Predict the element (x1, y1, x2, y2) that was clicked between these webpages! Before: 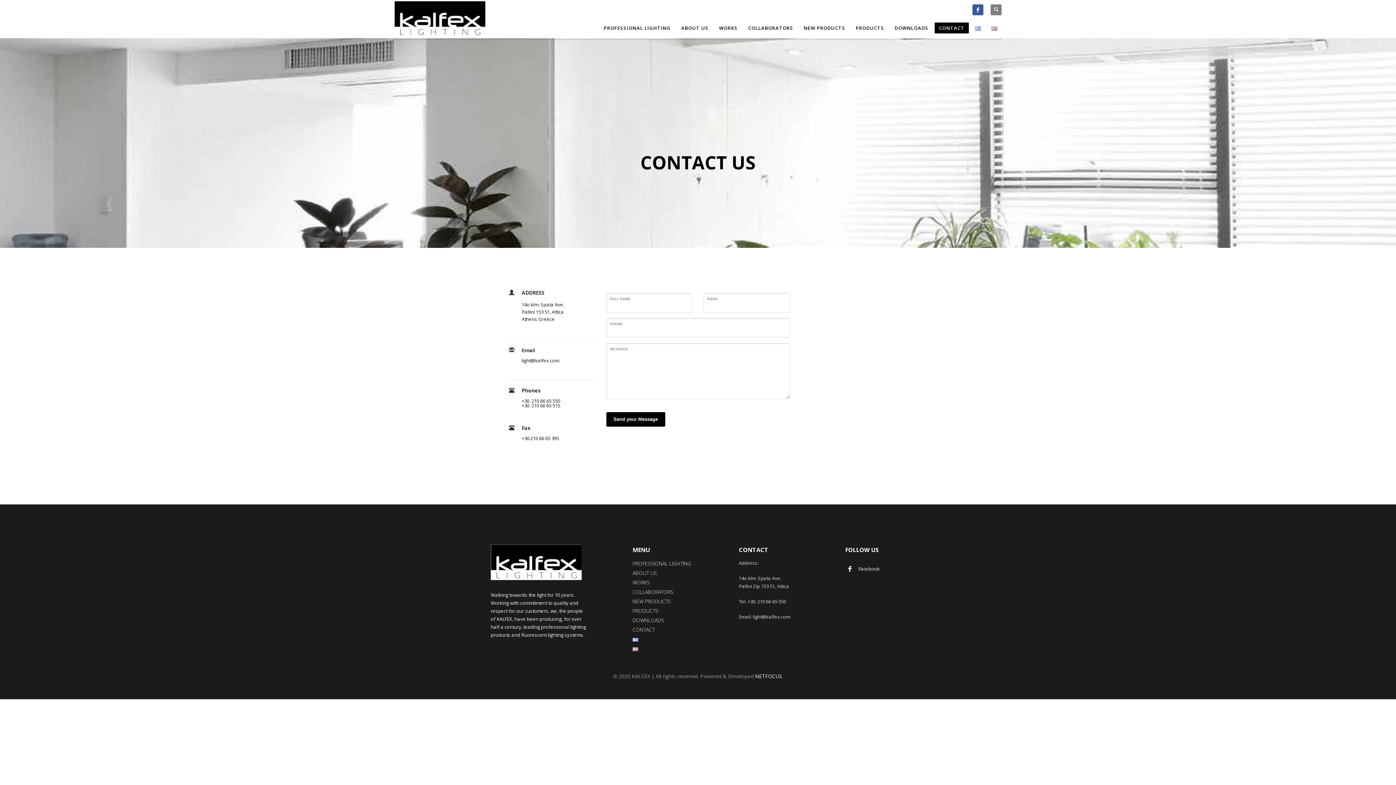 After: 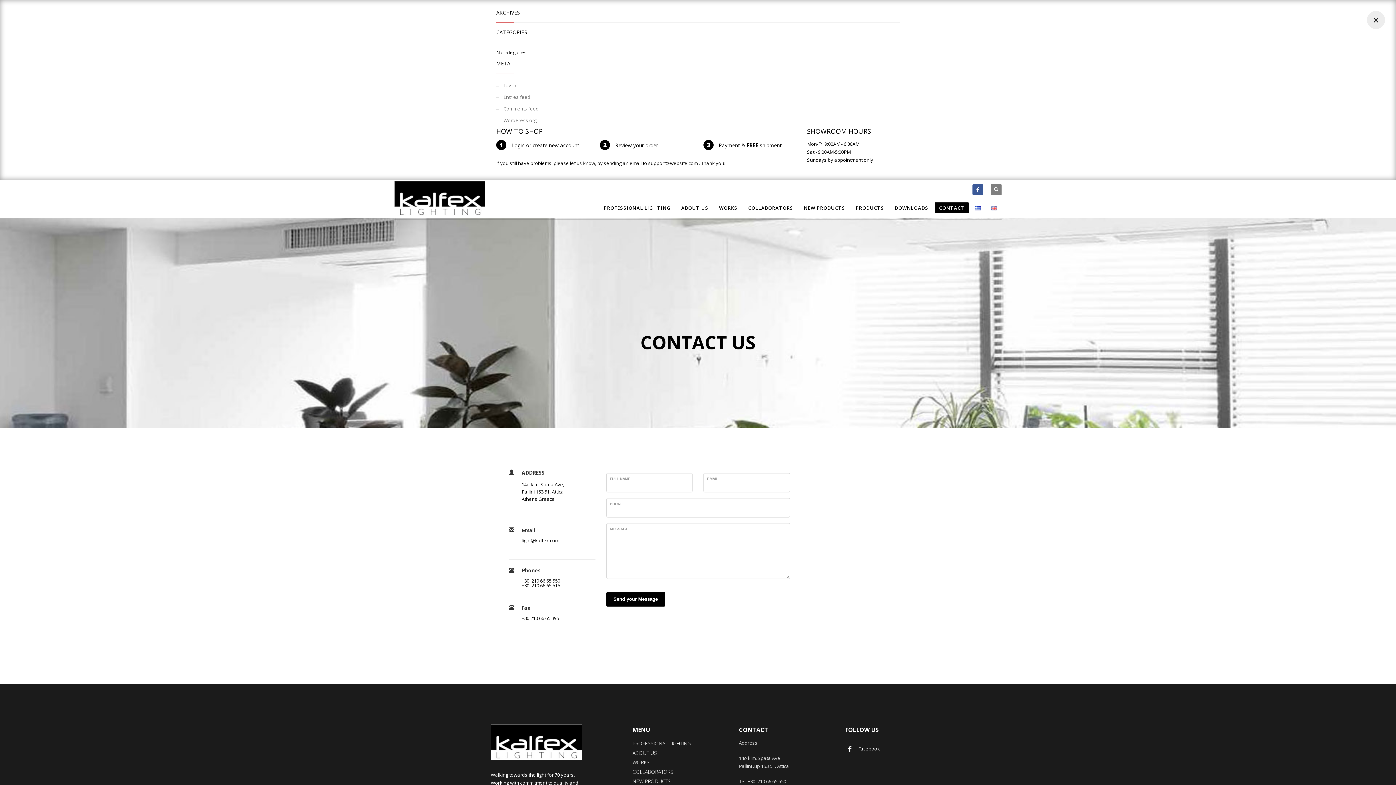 Action: label: SUPPORT bbox: (946, 6, 965, 13)